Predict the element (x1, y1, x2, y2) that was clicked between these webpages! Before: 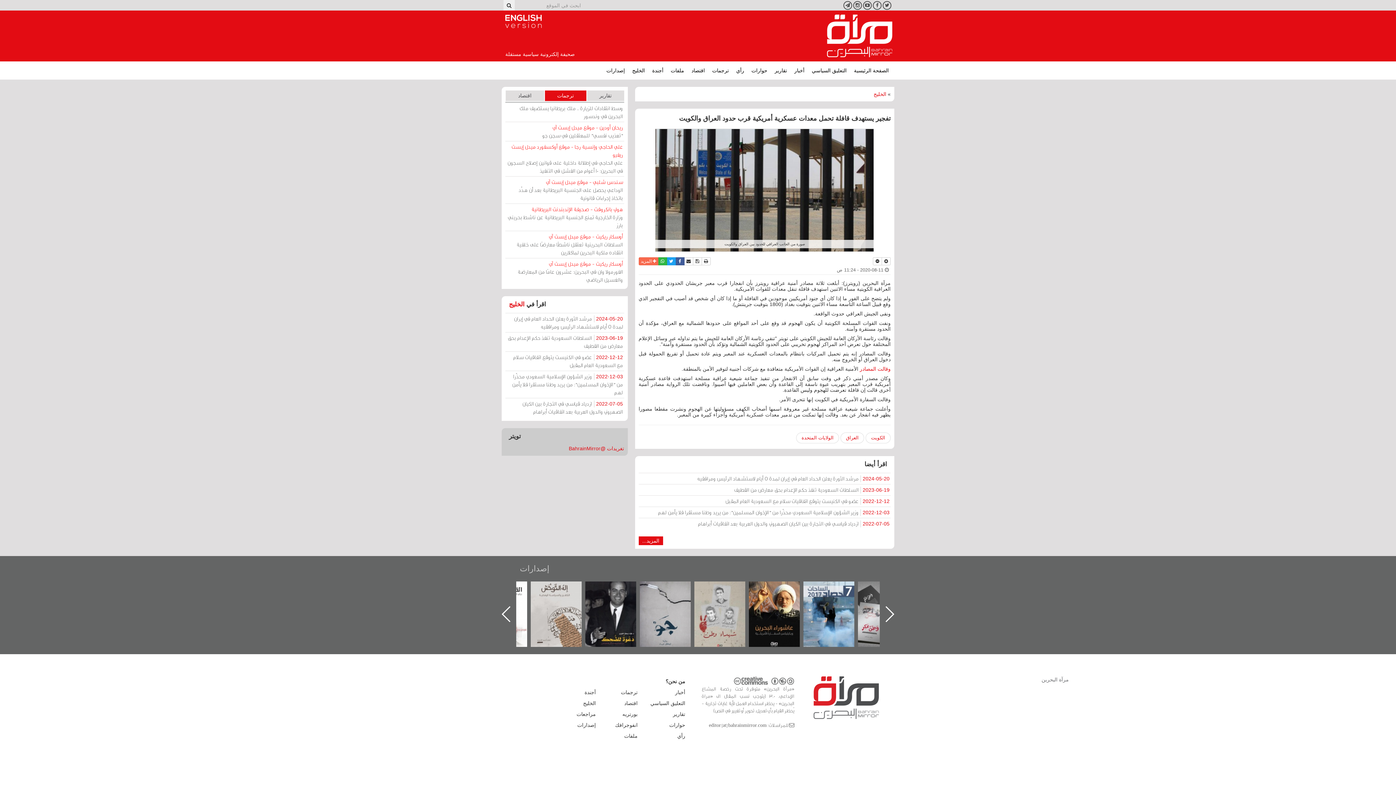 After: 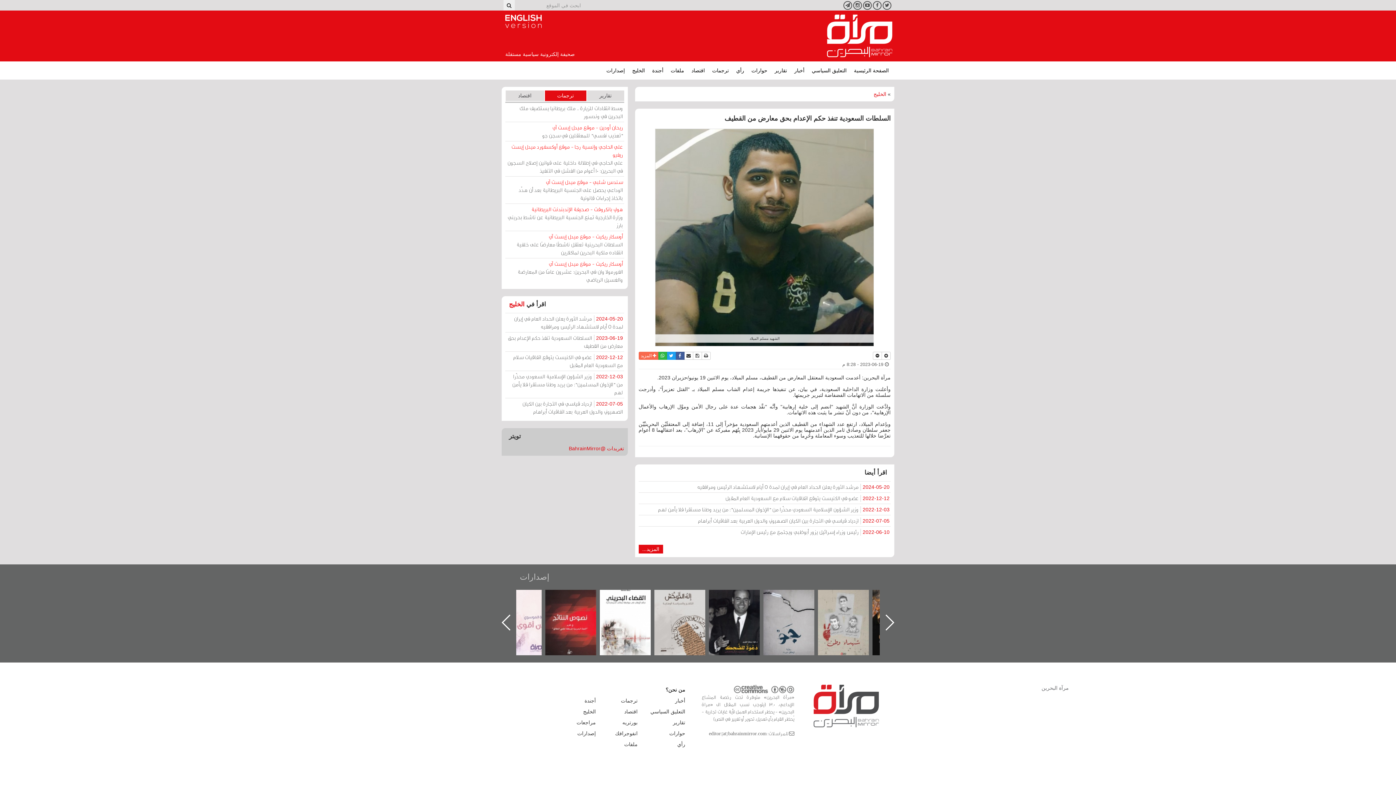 Action: label: 2023-06-19السلطات السعودية تنفذ حكم الإعدام بحق معارض من القطيف bbox: (638, 484, 890, 495)